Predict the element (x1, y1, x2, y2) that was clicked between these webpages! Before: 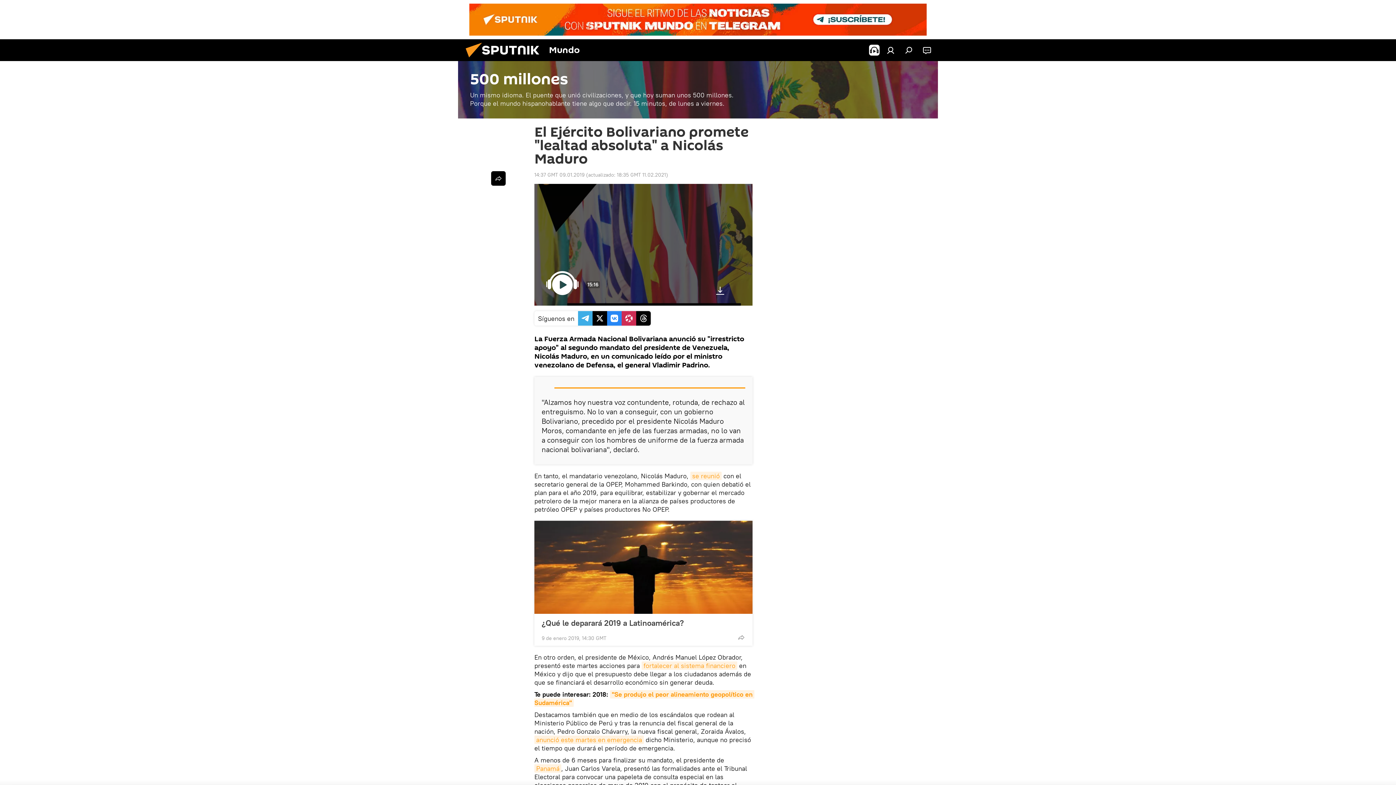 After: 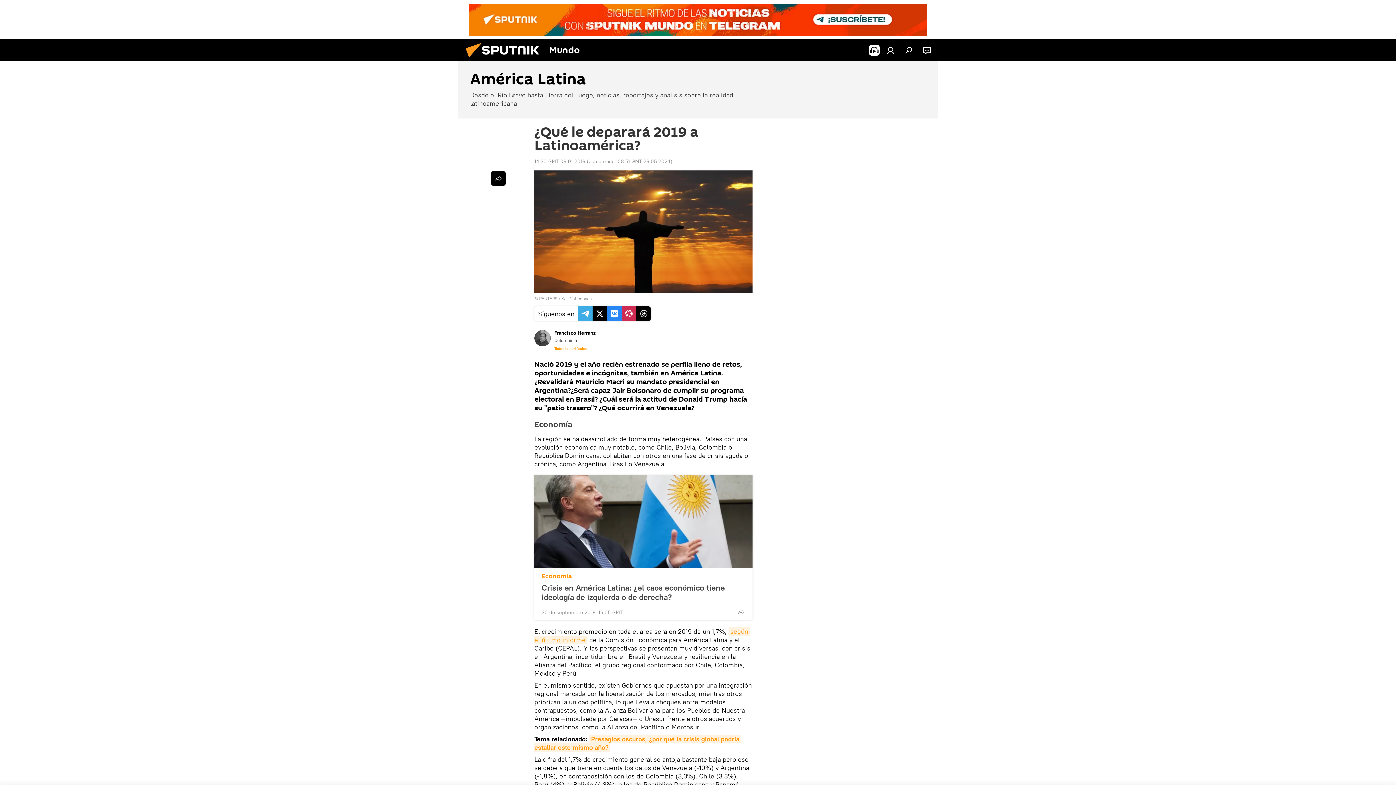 Action: bbox: (534, 521, 752, 614)